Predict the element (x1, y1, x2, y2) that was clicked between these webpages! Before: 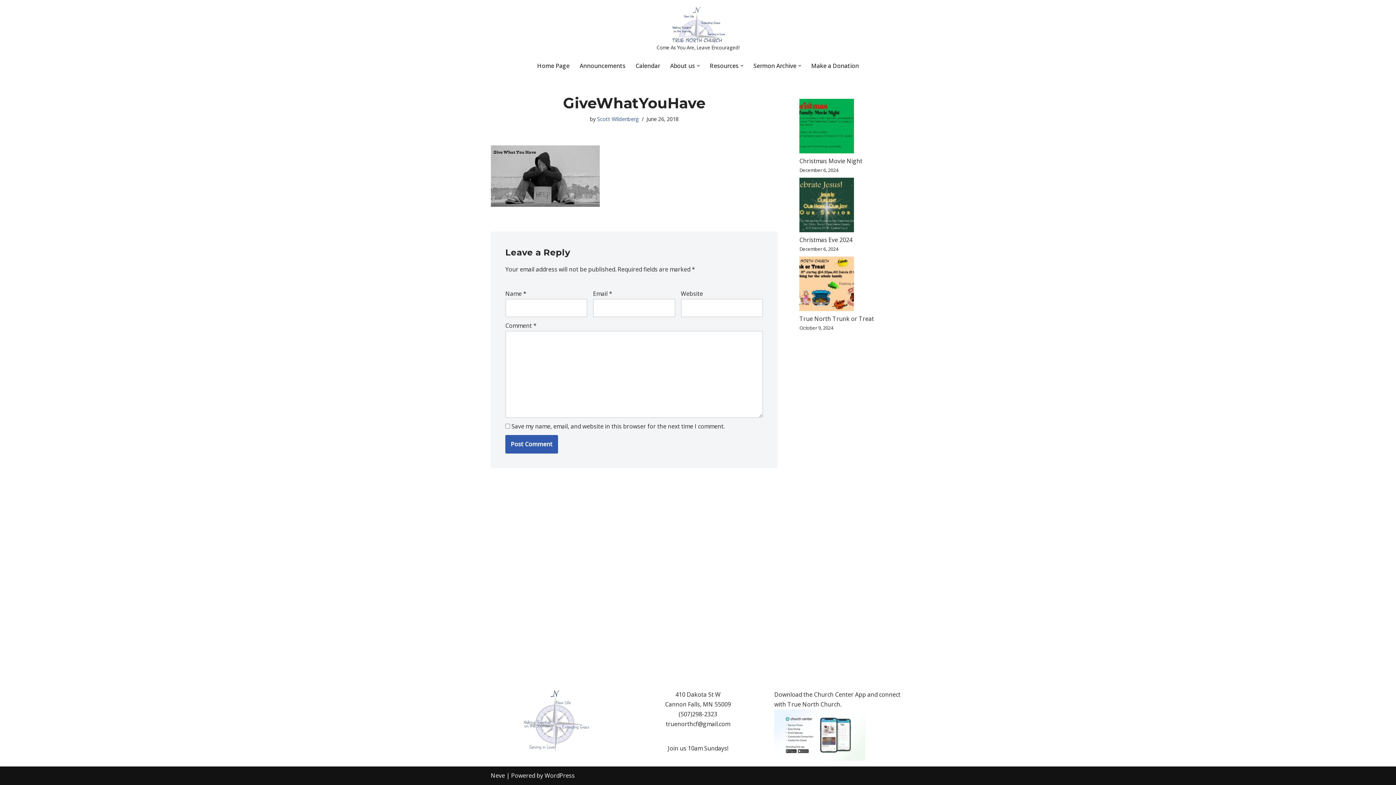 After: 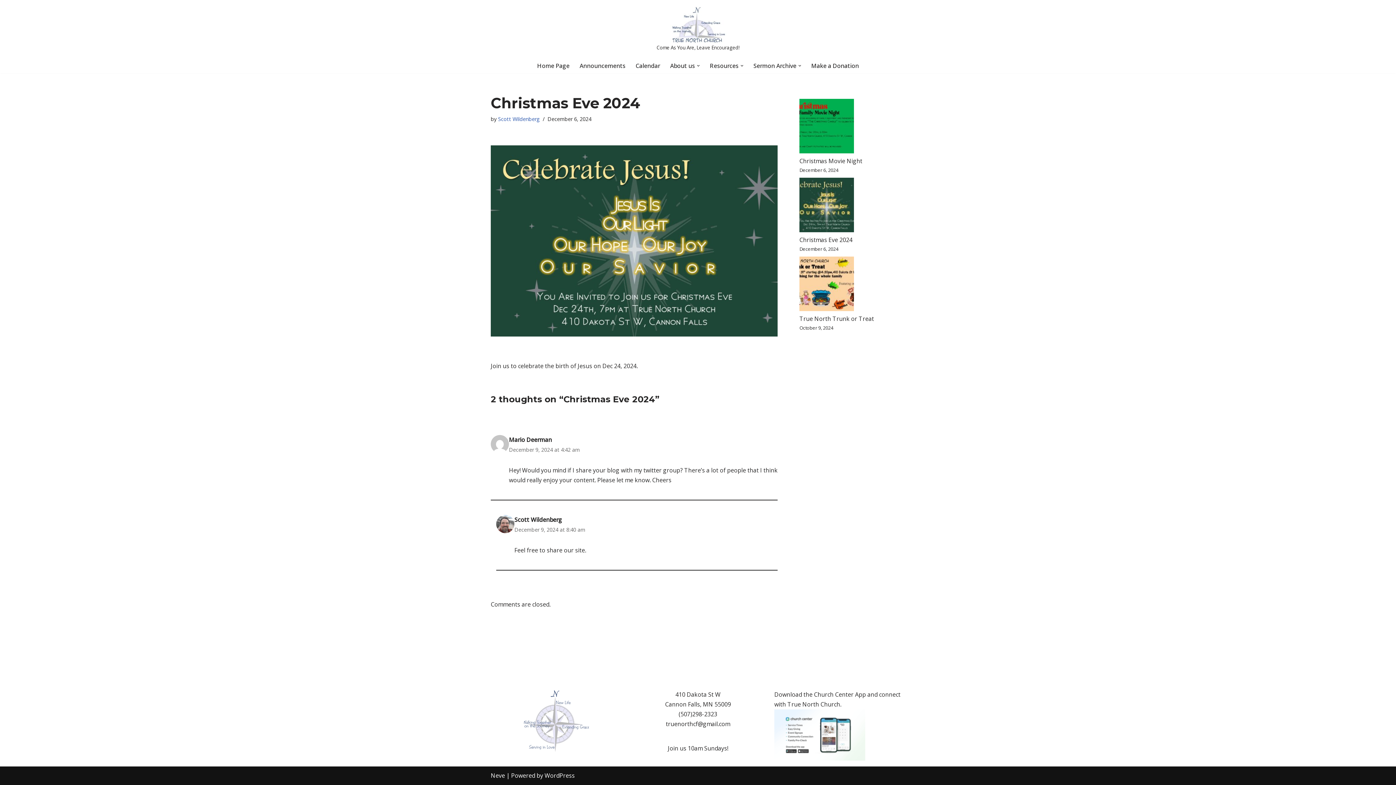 Action: label: Christmas Eve 2024 bbox: (799, 236, 852, 244)